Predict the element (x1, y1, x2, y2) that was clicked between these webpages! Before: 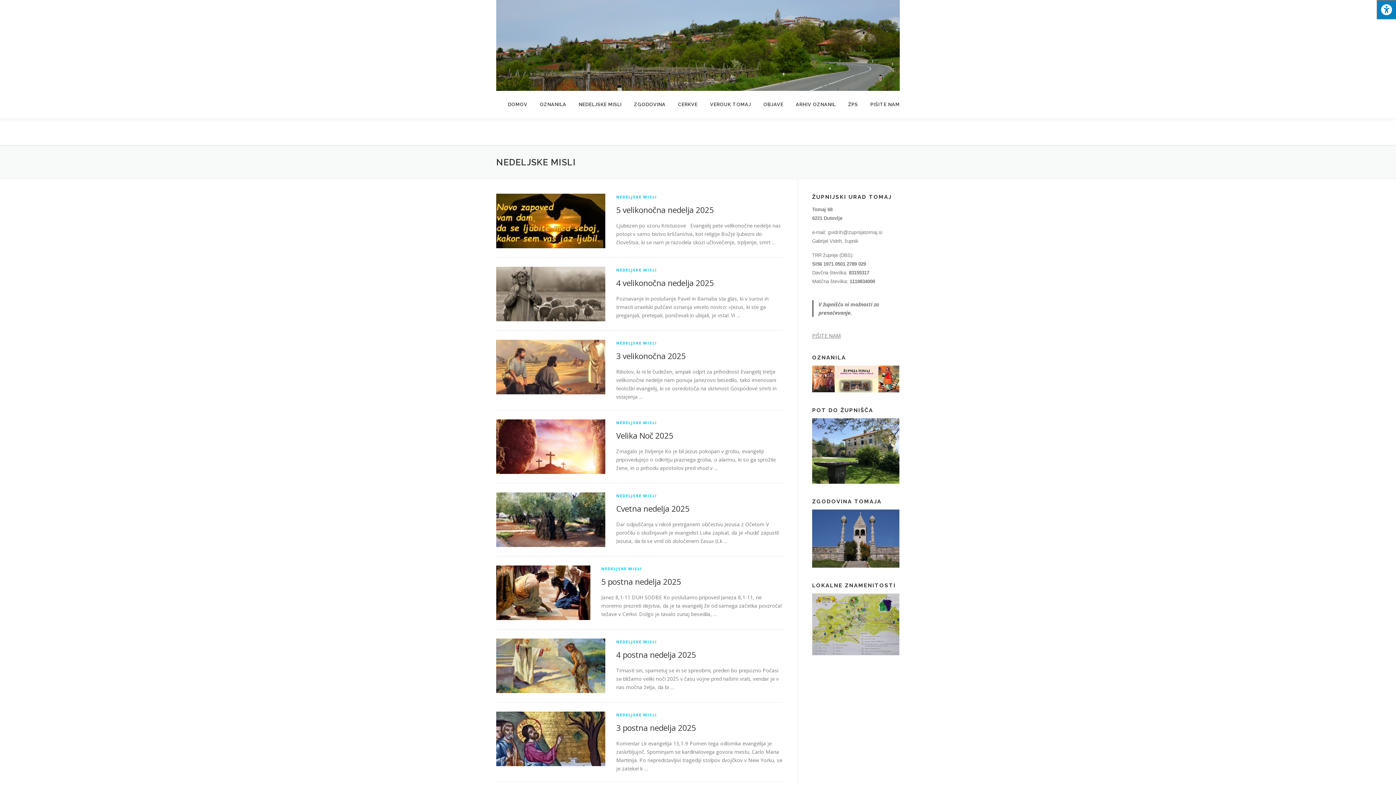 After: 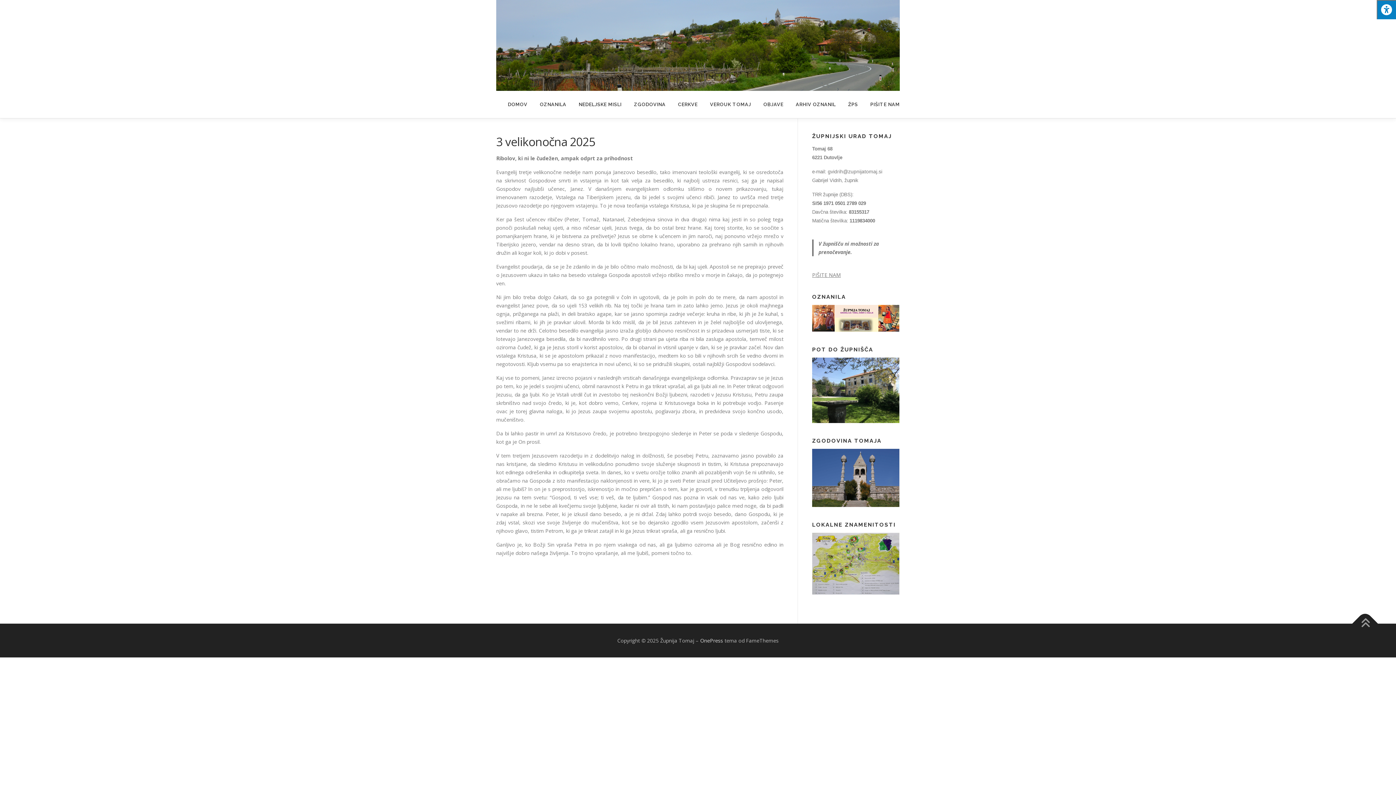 Action: bbox: (496, 363, 605, 370)